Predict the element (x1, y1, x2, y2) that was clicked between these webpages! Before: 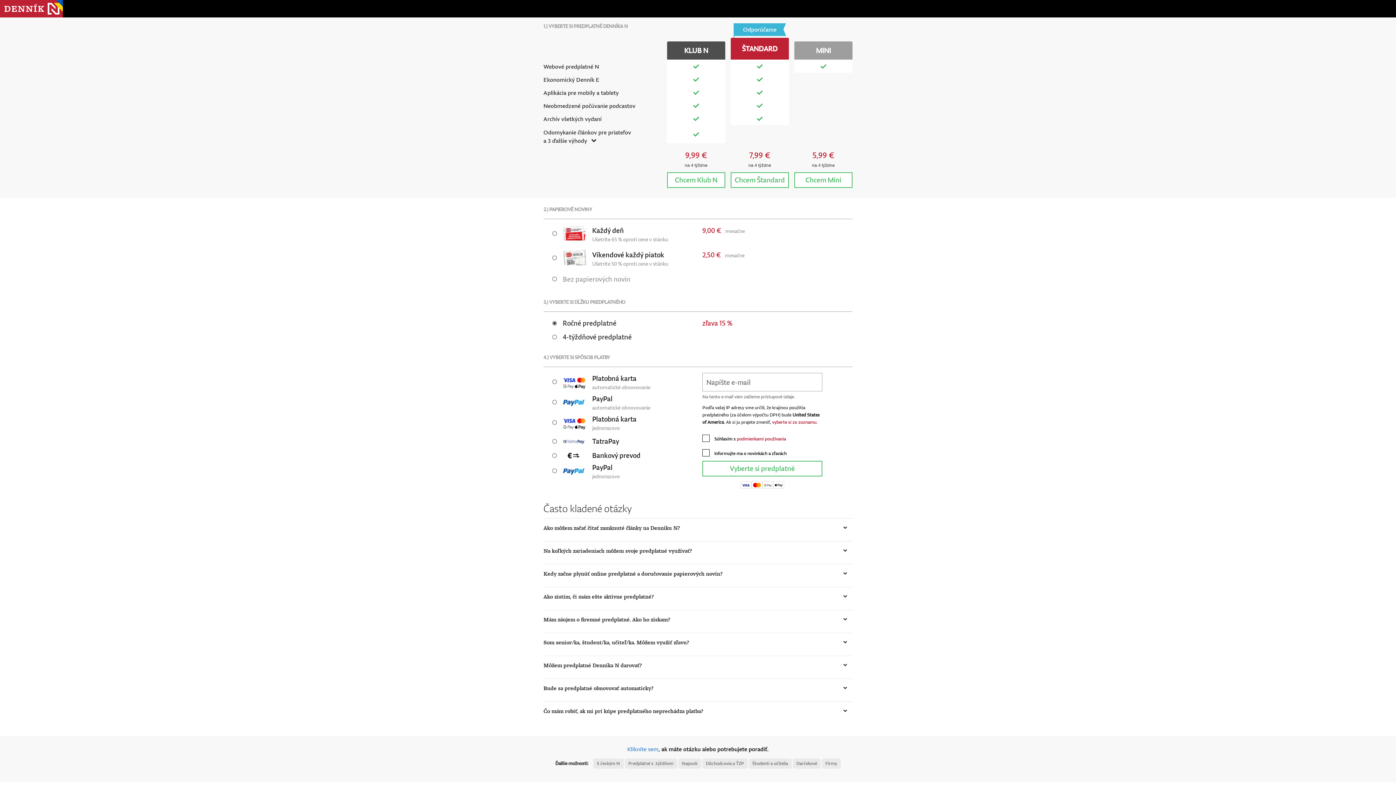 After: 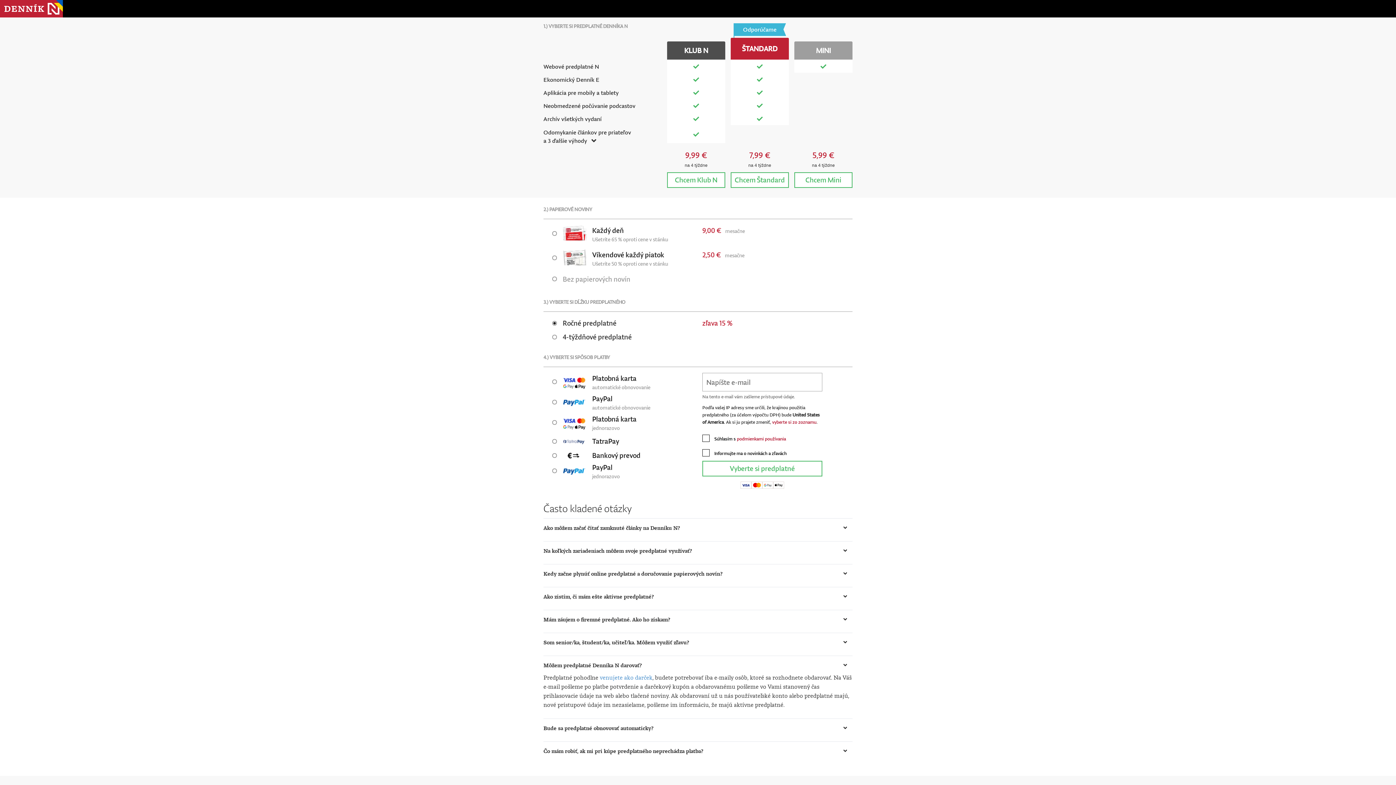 Action: bbox: (543, 661, 852, 669) label: Môžem predplatné Denníka N darovať?